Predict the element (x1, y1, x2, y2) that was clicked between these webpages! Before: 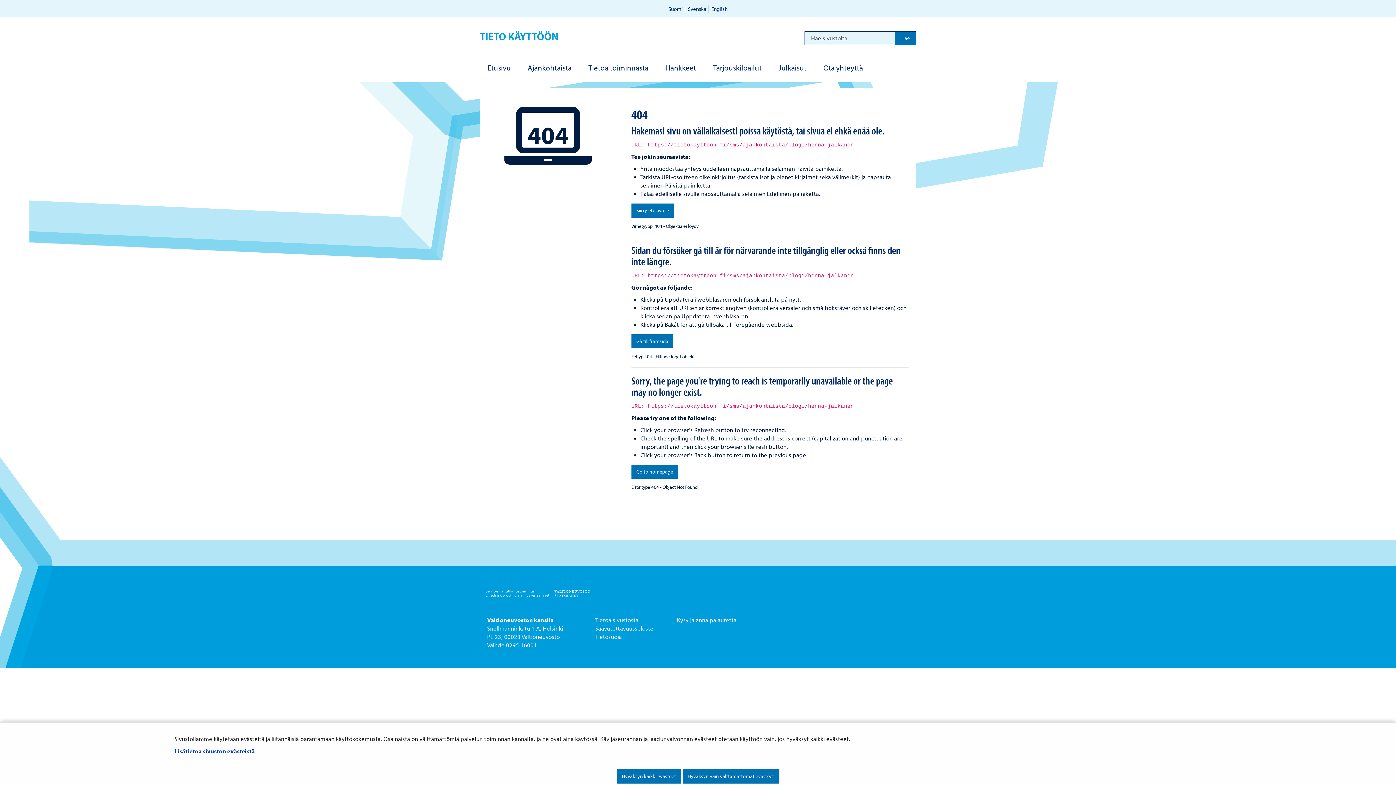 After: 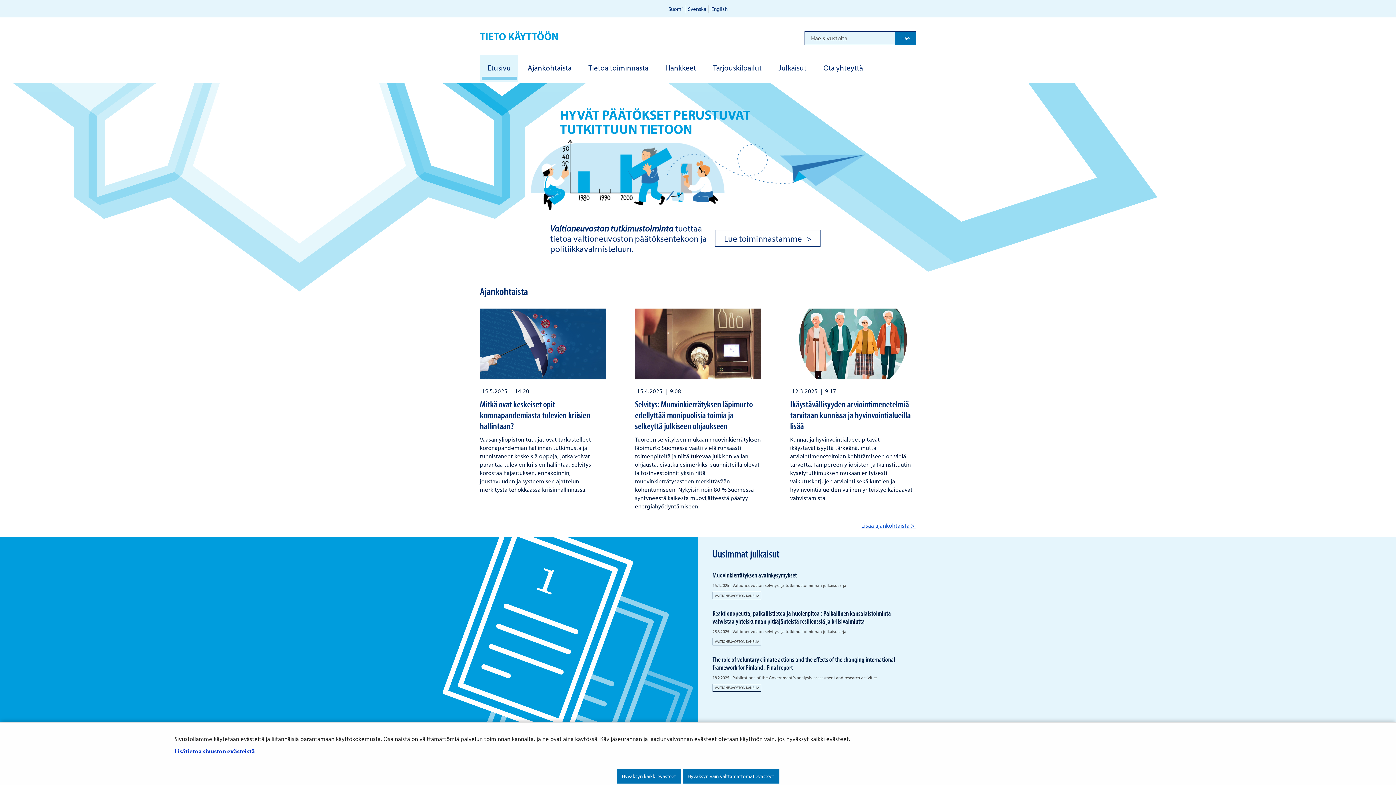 Action: label: Siirry etusivulle bbox: (631, 203, 674, 217)